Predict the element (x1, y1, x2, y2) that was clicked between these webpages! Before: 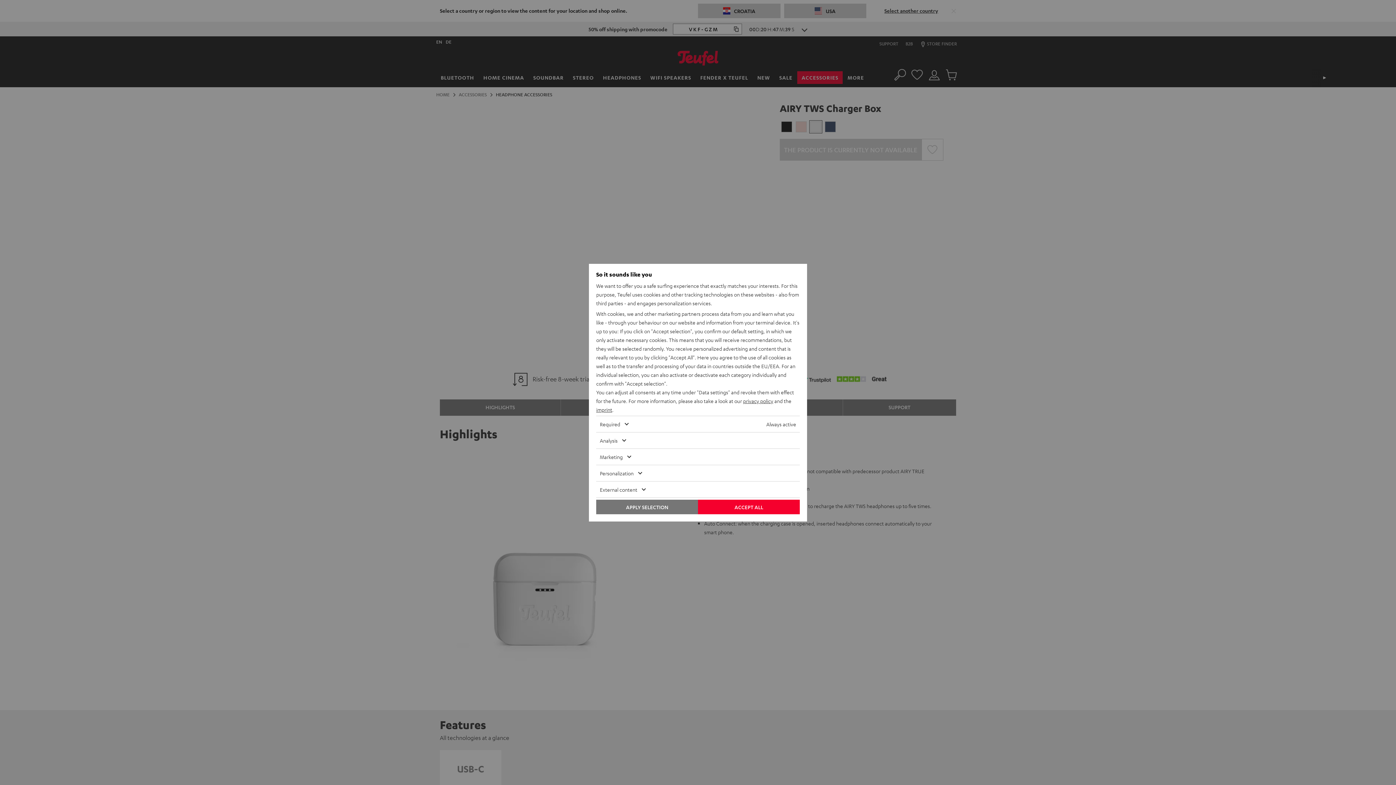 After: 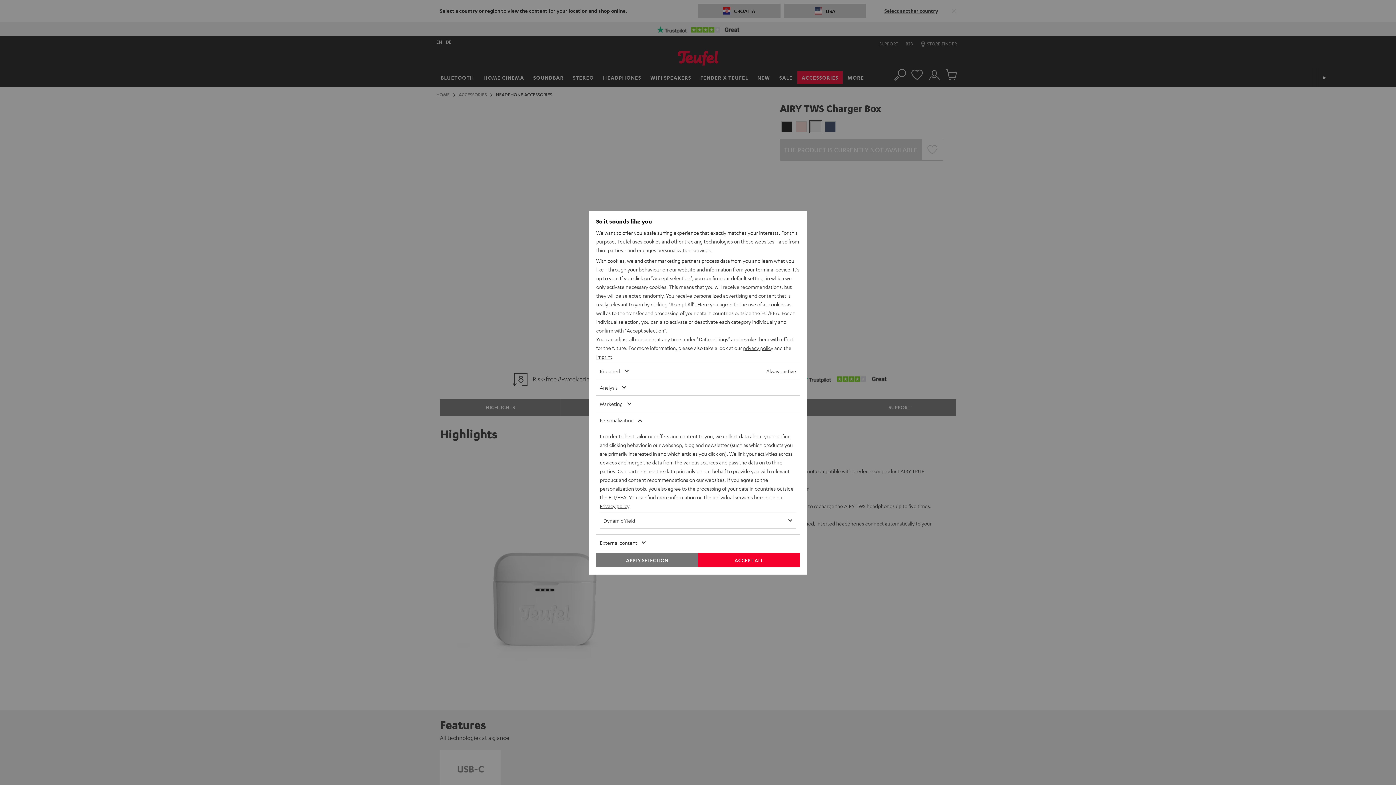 Action: label: Personalization bbox: (596, 465, 778, 481)